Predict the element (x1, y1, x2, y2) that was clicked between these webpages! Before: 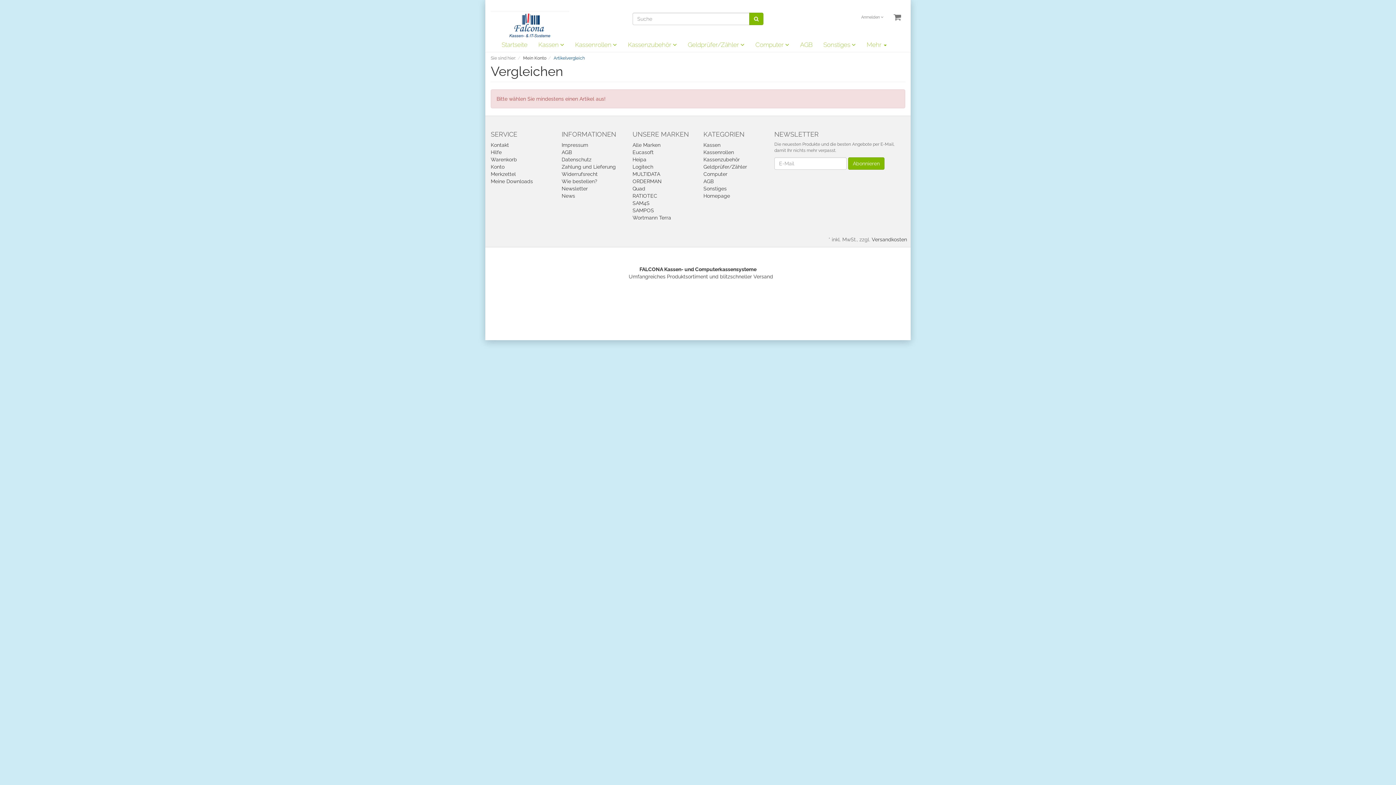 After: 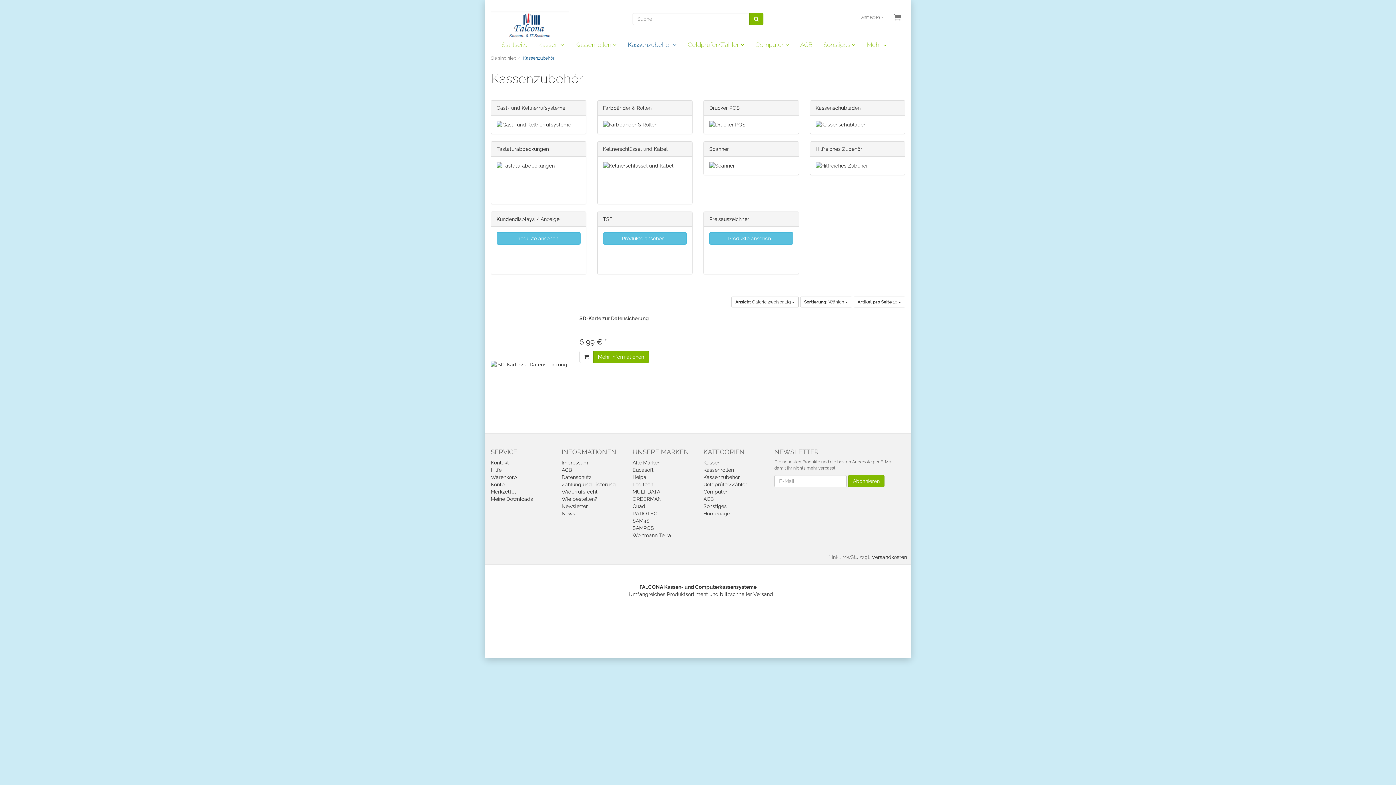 Action: label: Kassenzubehör  bbox: (622, 37, 682, 52)